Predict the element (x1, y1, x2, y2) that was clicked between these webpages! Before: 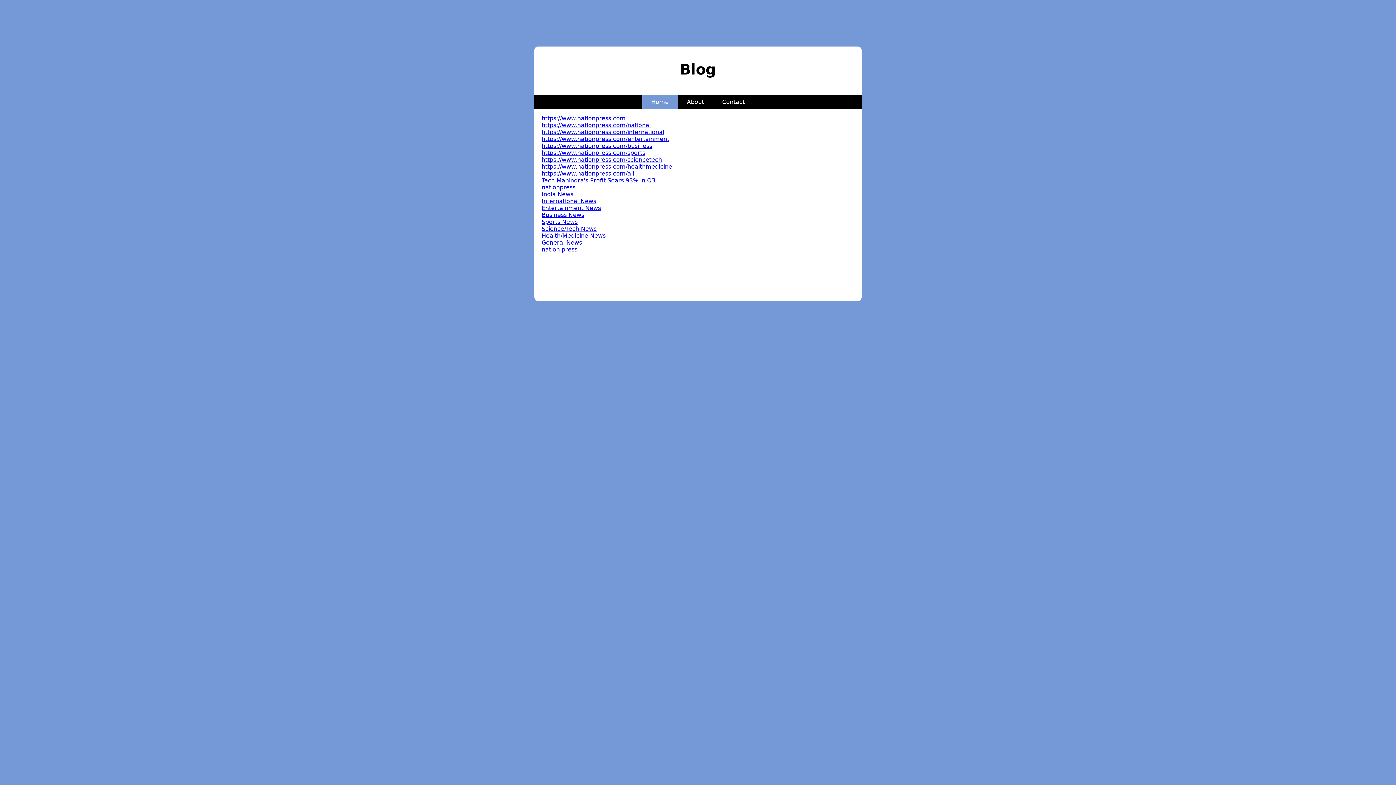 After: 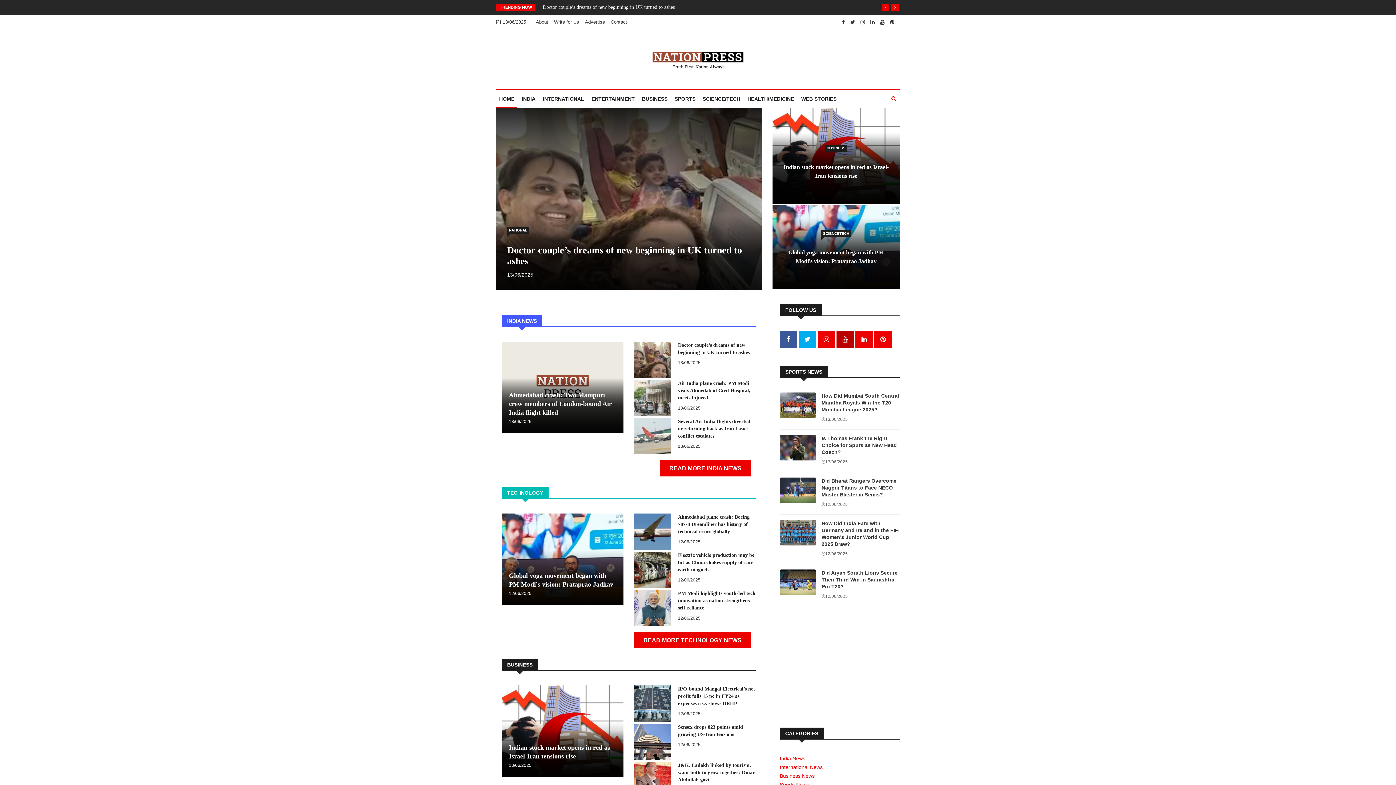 Action: label: nationpress bbox: (541, 183, 575, 190)